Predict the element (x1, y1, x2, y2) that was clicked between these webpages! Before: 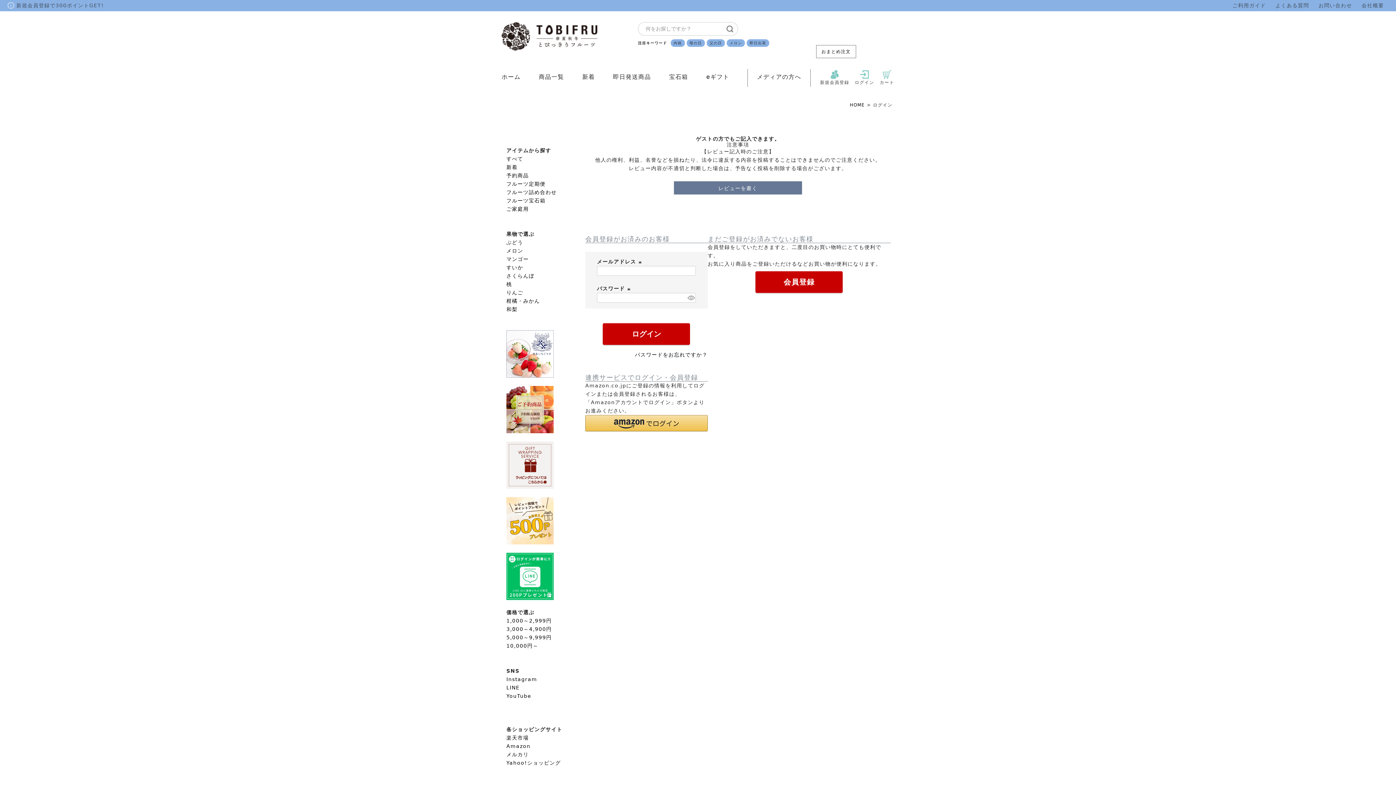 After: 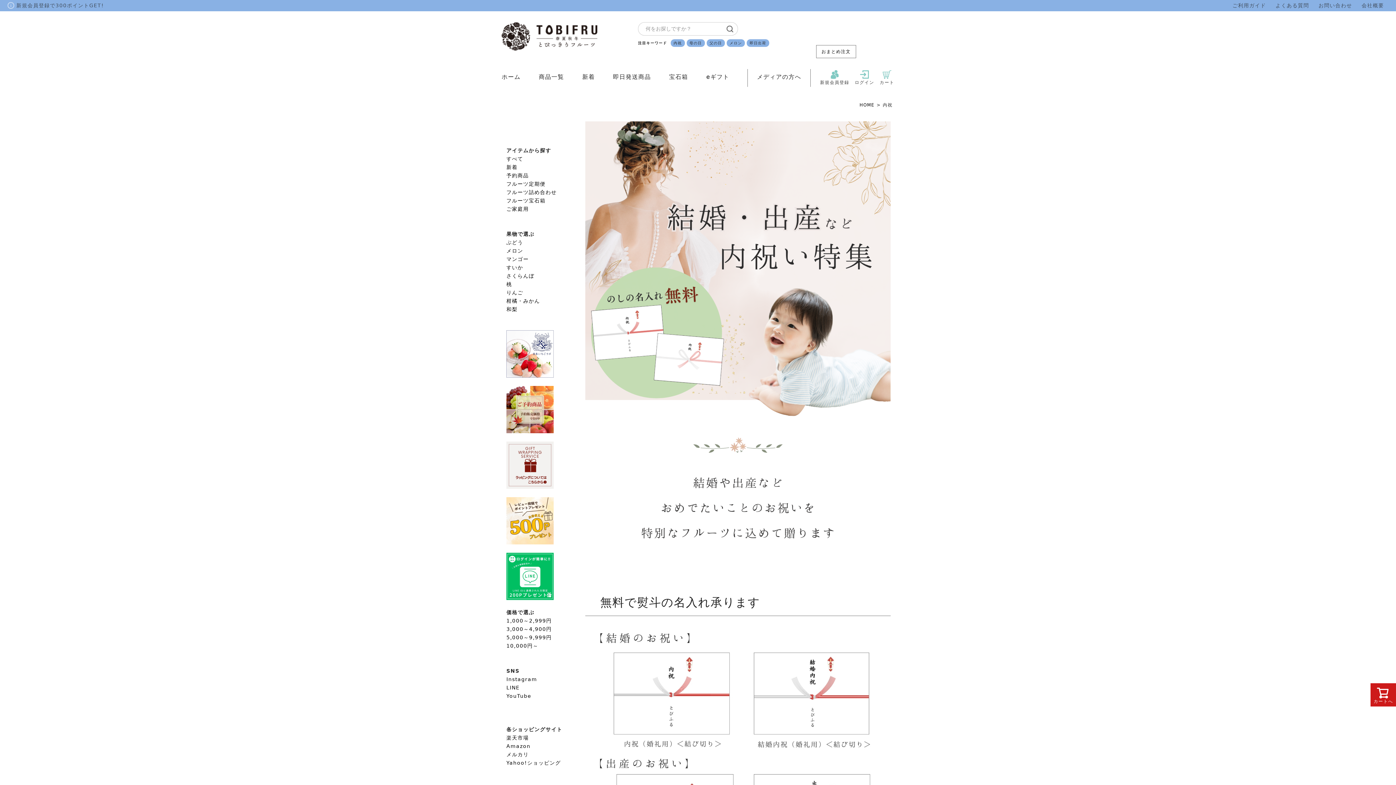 Action: label: 内祝 bbox: (670, 39, 684, 46)